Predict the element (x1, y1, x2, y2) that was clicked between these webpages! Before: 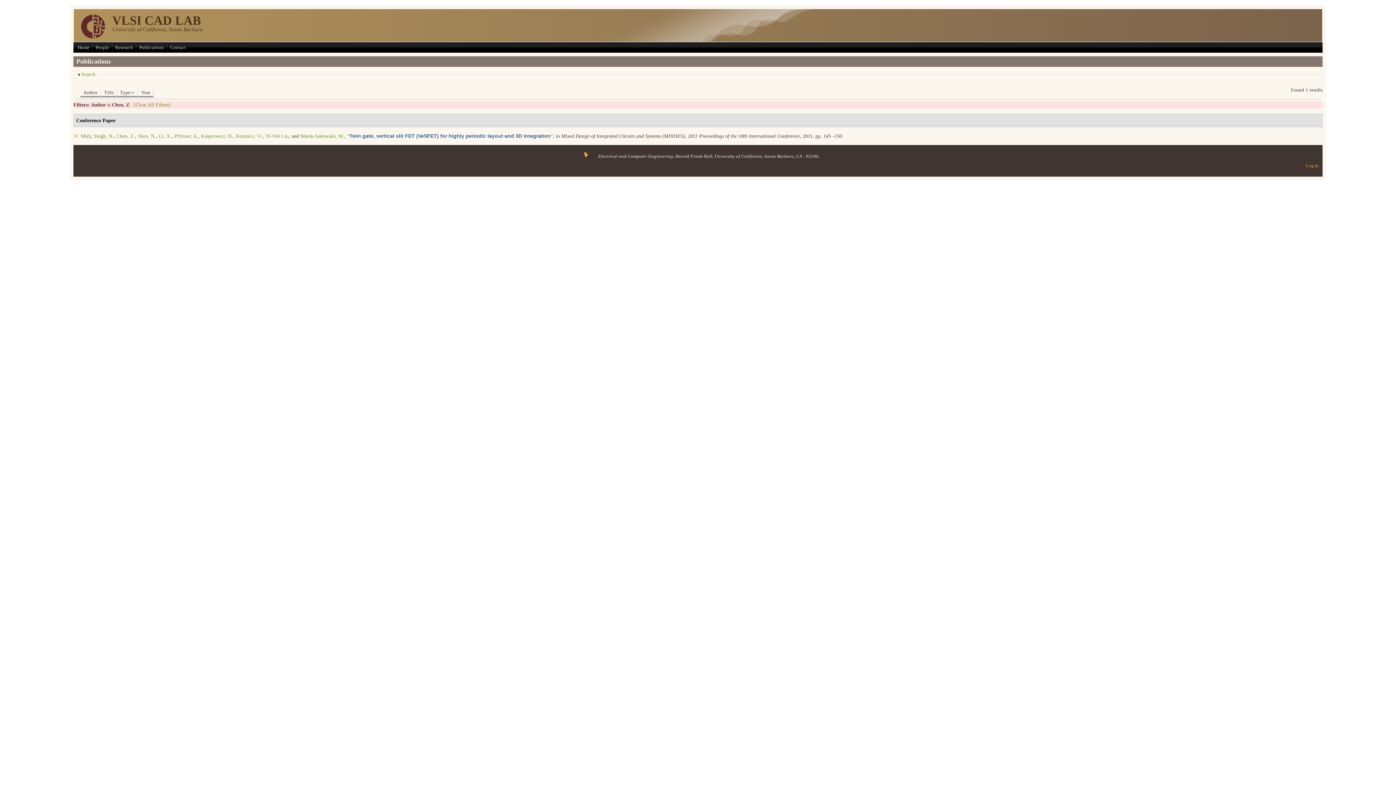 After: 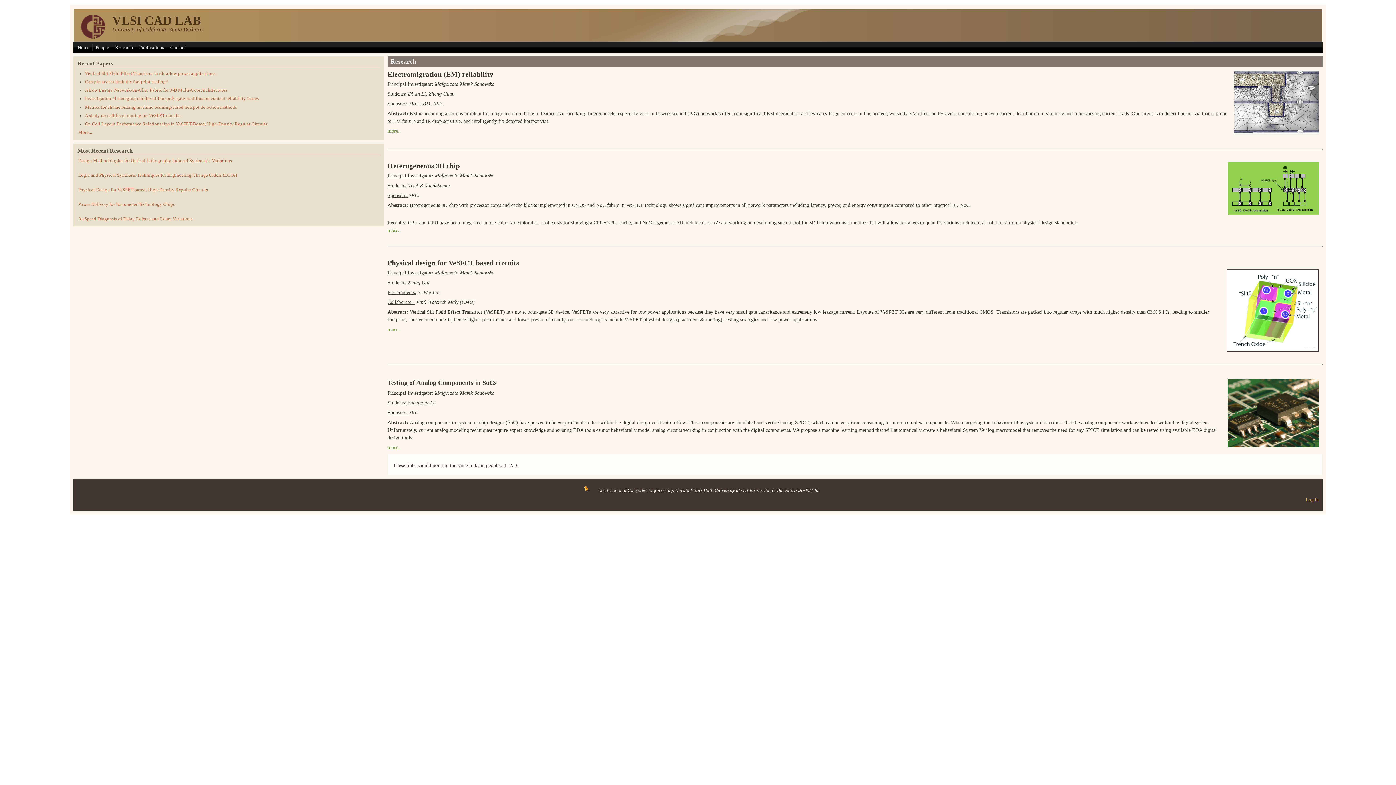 Action: label: Research bbox: (113, 44, 134, 50)